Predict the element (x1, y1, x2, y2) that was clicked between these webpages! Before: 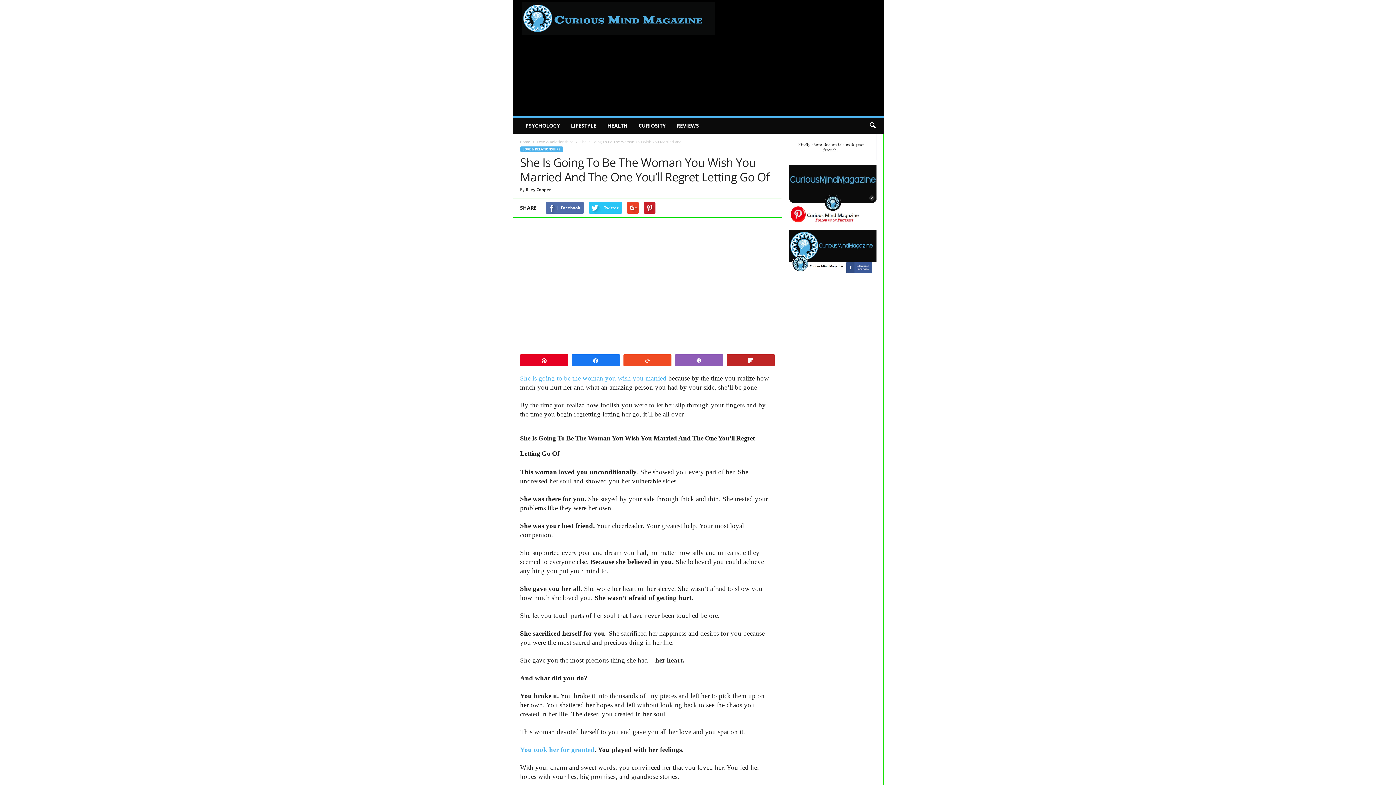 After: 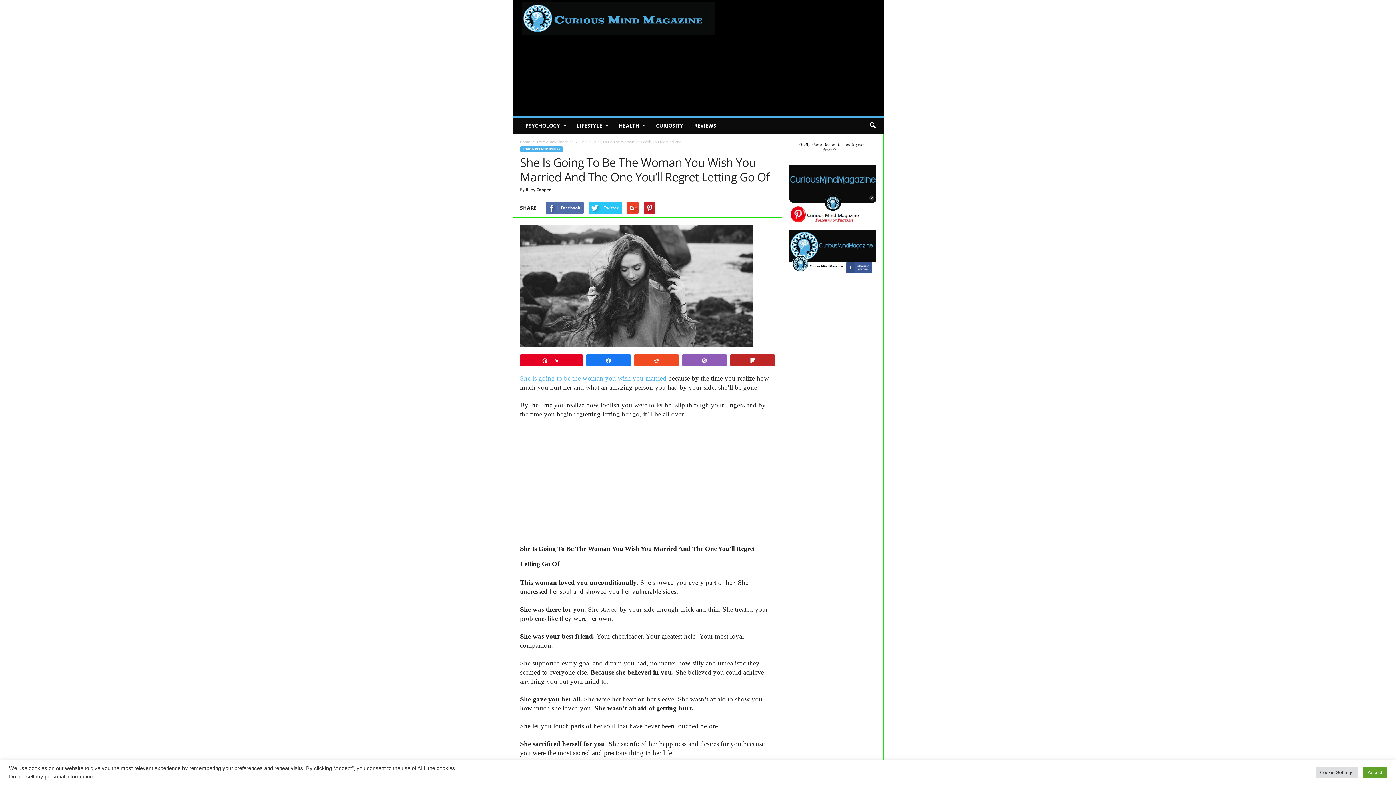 Action: bbox: (520, 354, 567, 365) label: Pin